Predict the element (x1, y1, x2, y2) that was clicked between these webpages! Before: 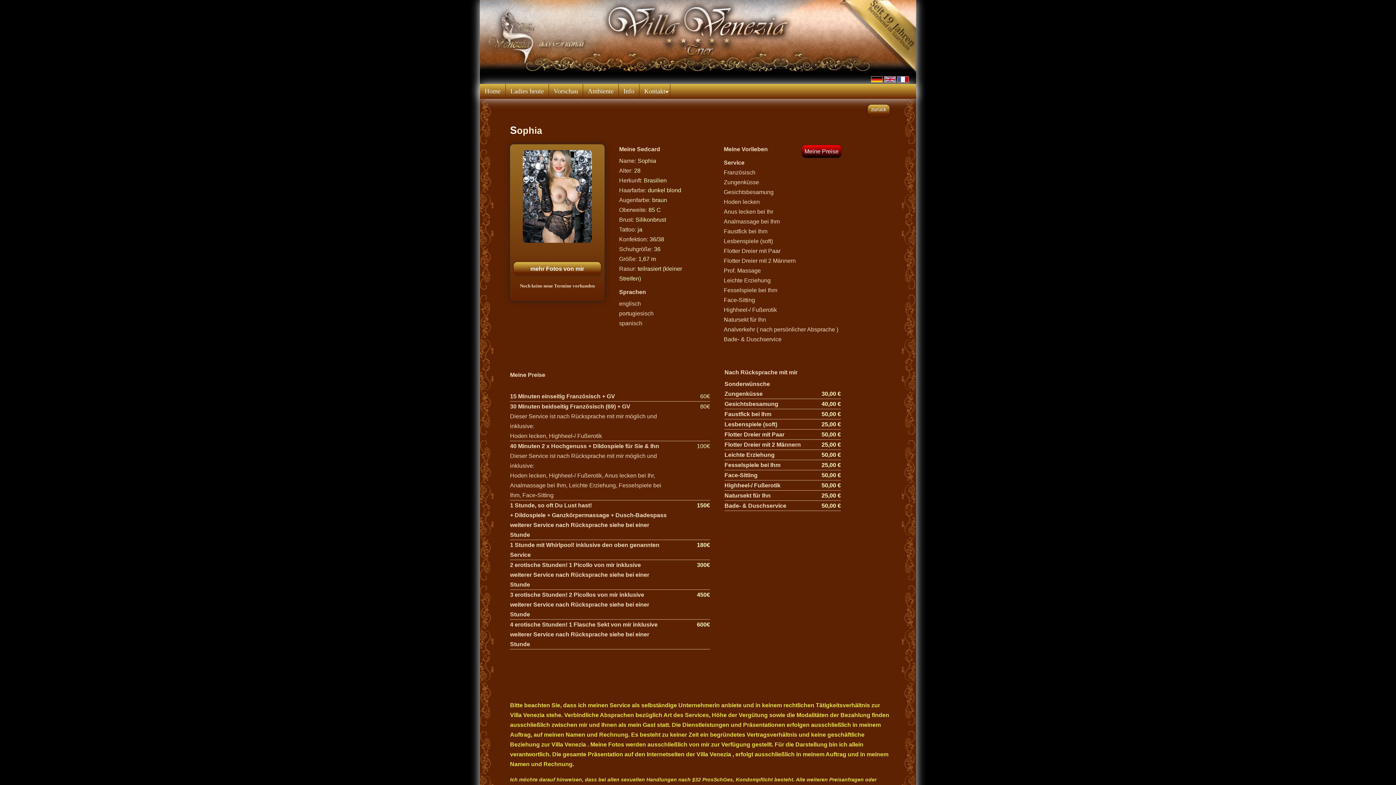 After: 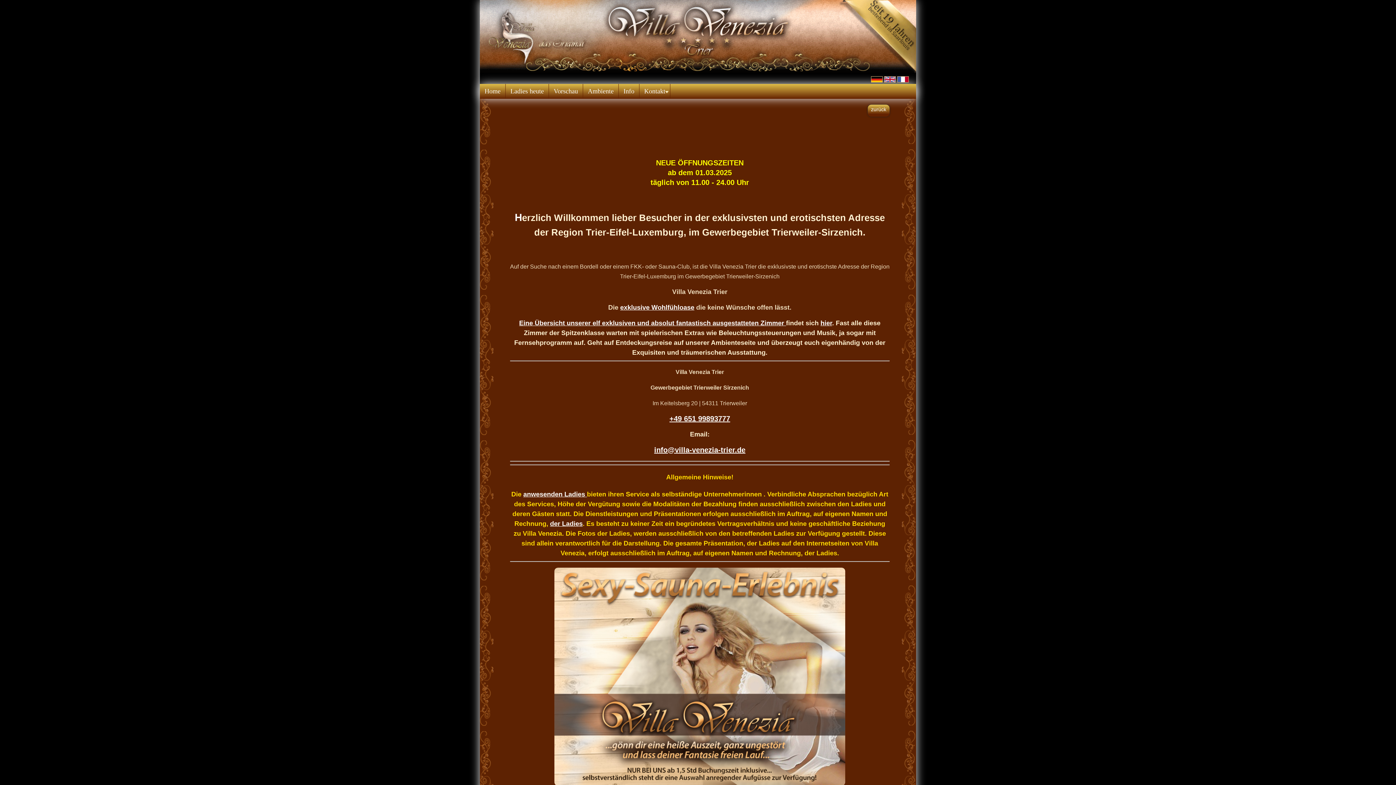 Action: label: Home bbox: (480, 84, 505, 99)